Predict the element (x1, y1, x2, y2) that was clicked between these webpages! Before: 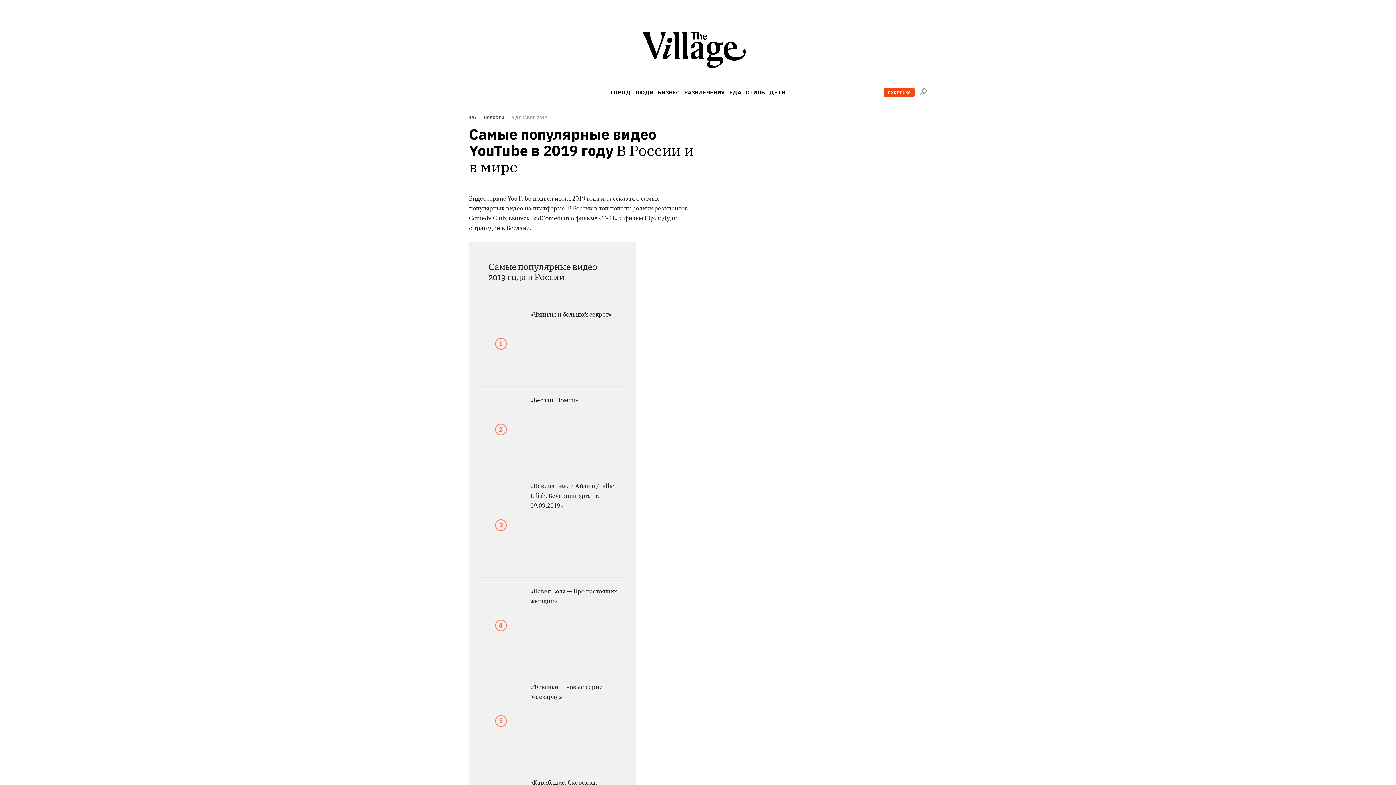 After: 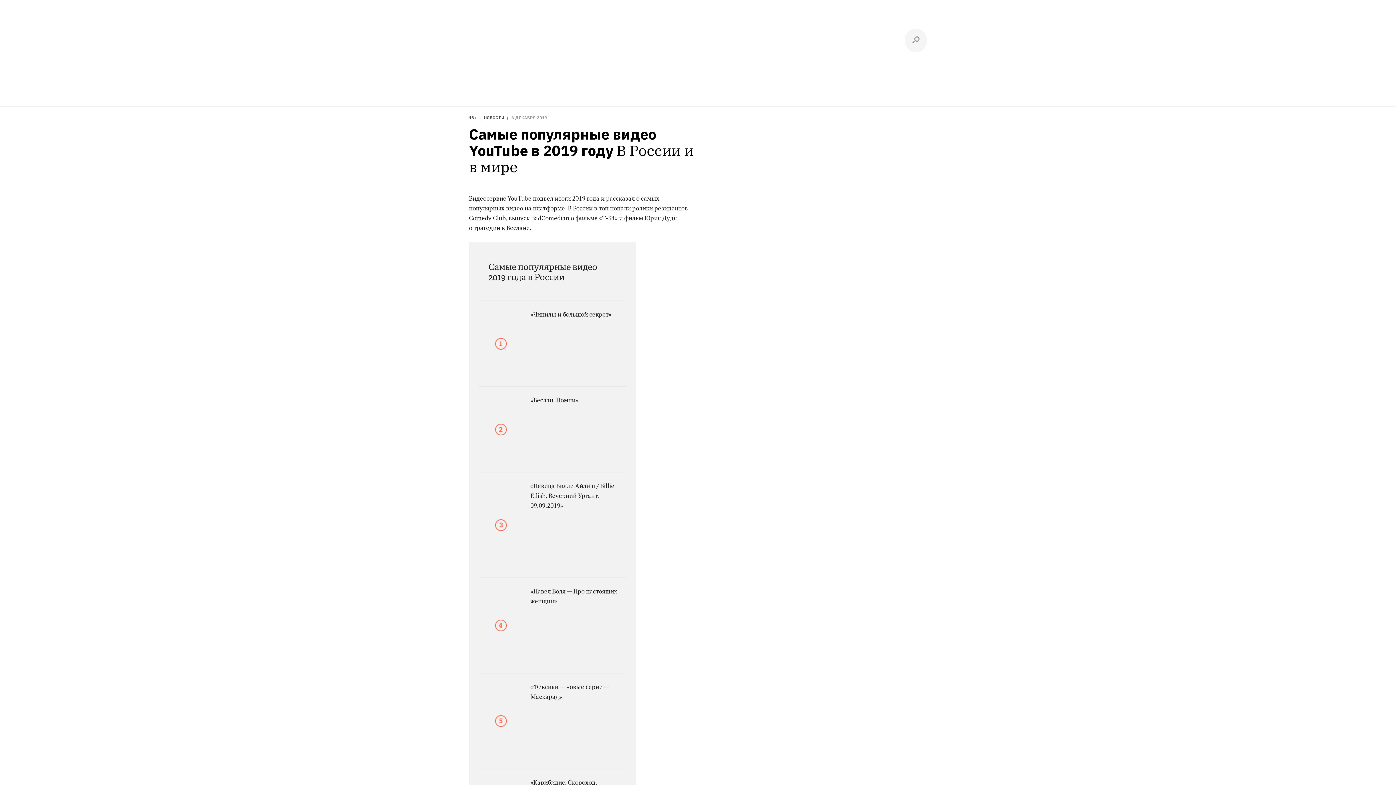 Action: bbox: (919, 88, 927, 95) label: Поиск по сайту